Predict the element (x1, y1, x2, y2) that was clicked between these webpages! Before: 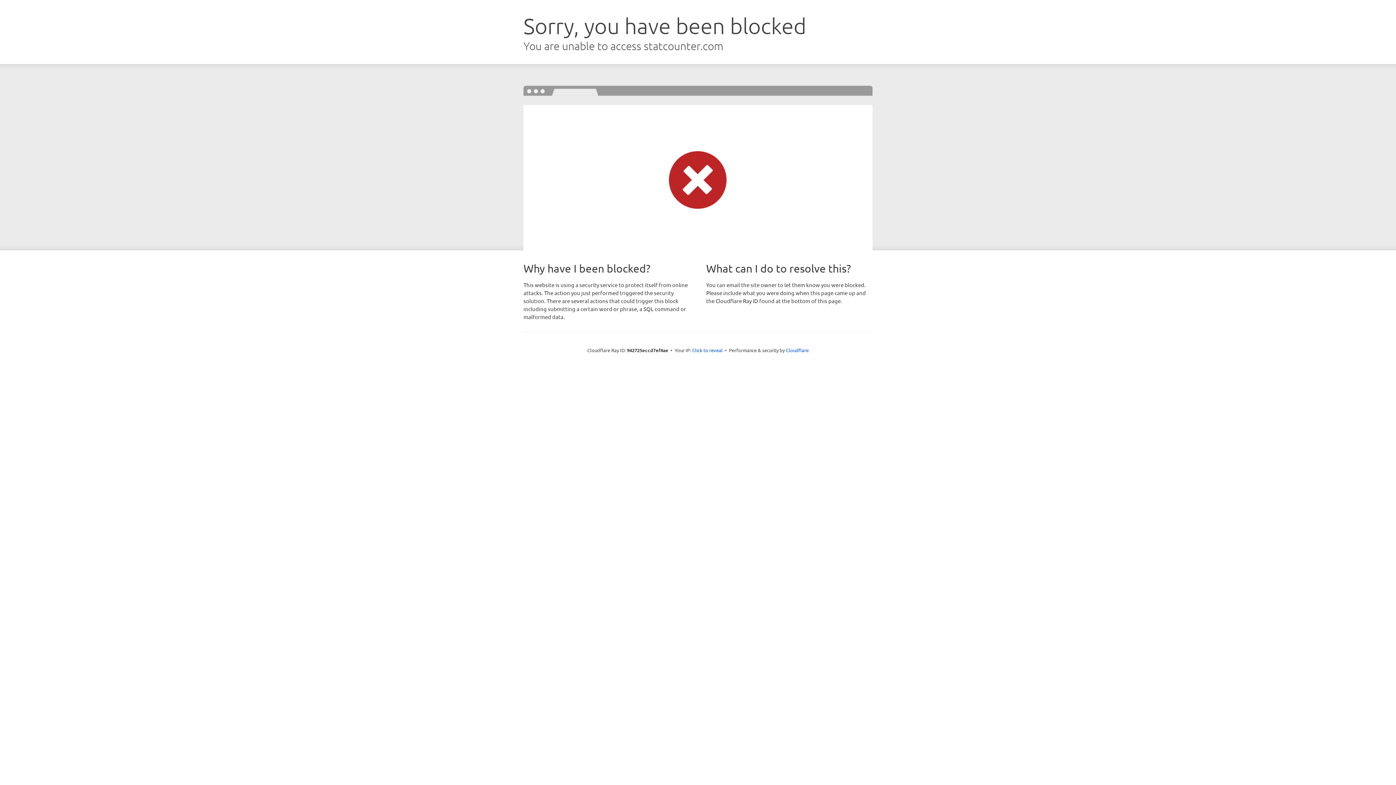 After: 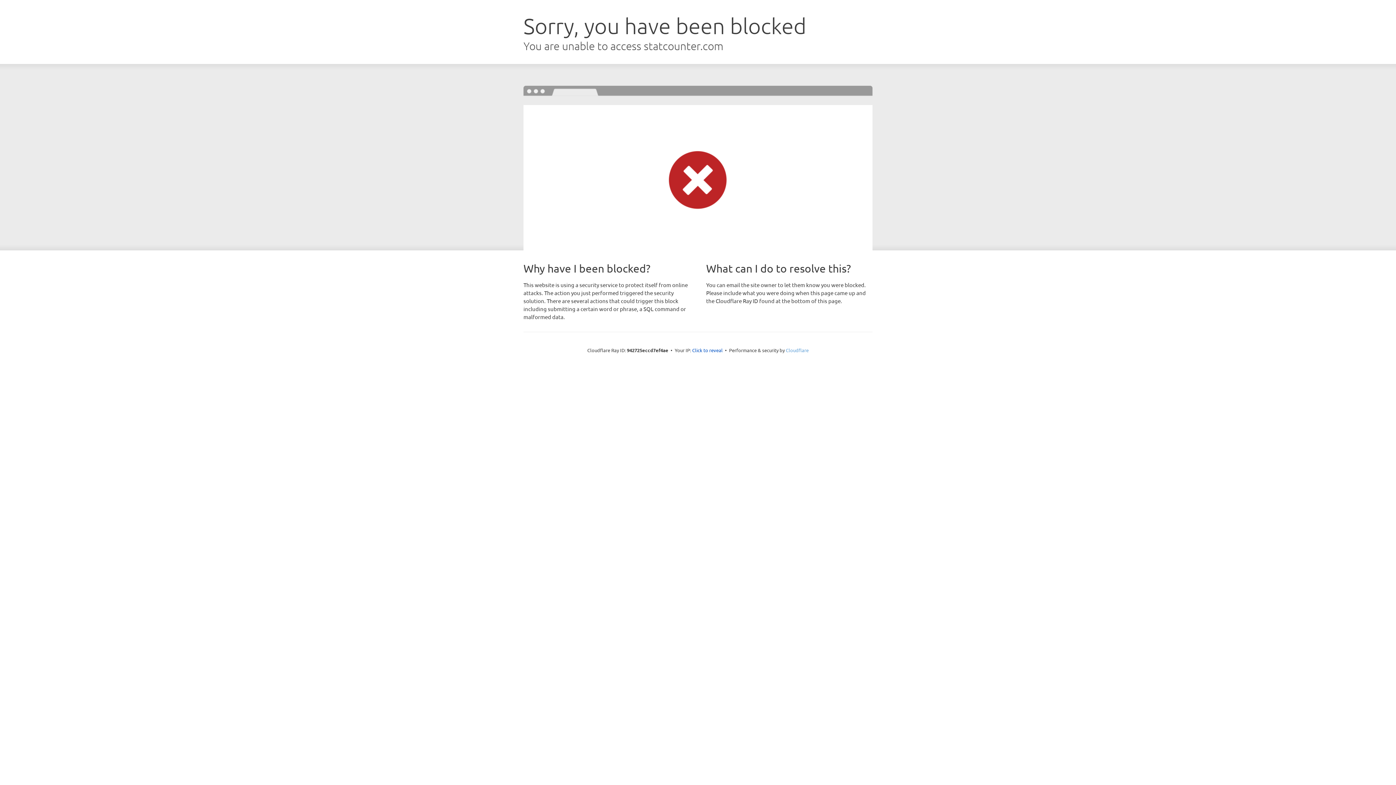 Action: bbox: (786, 347, 808, 353) label: Cloudflare